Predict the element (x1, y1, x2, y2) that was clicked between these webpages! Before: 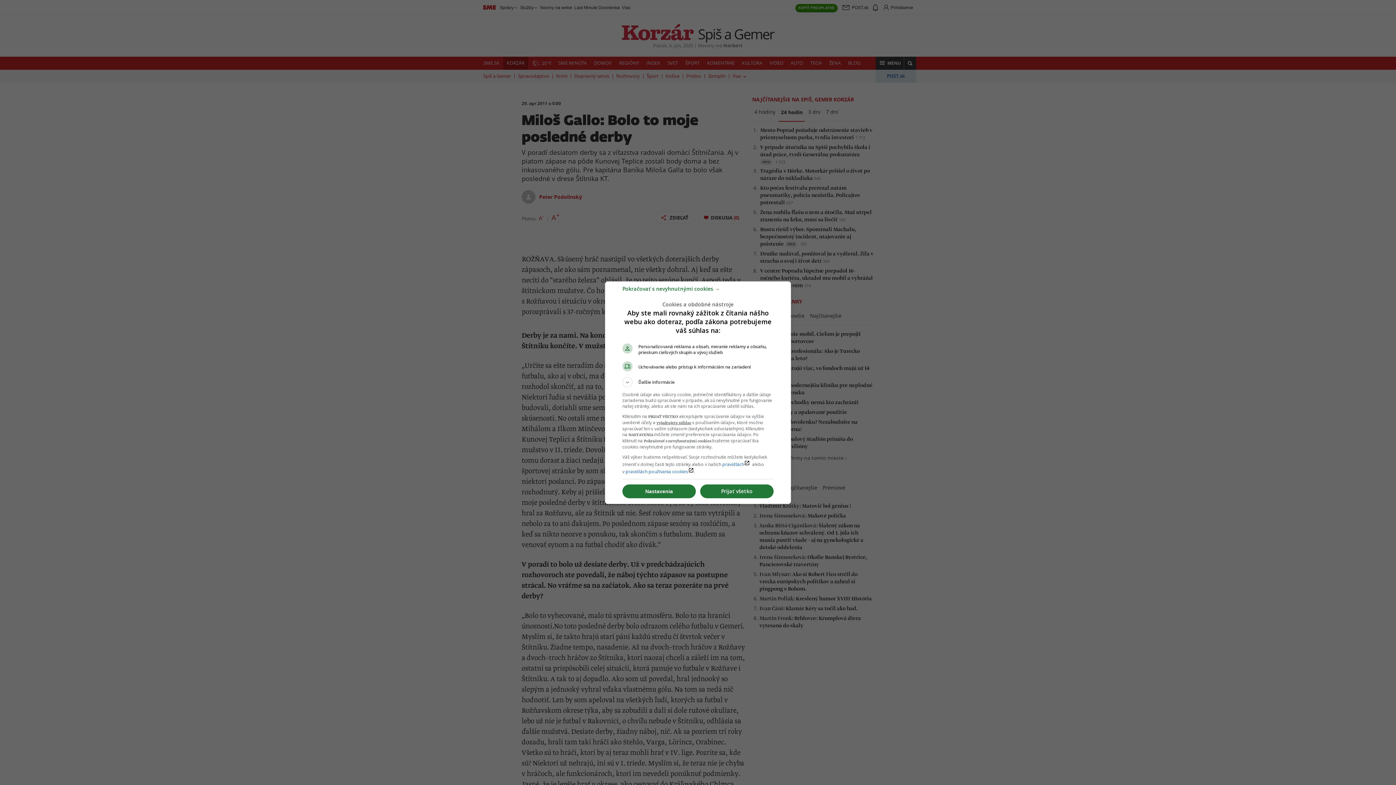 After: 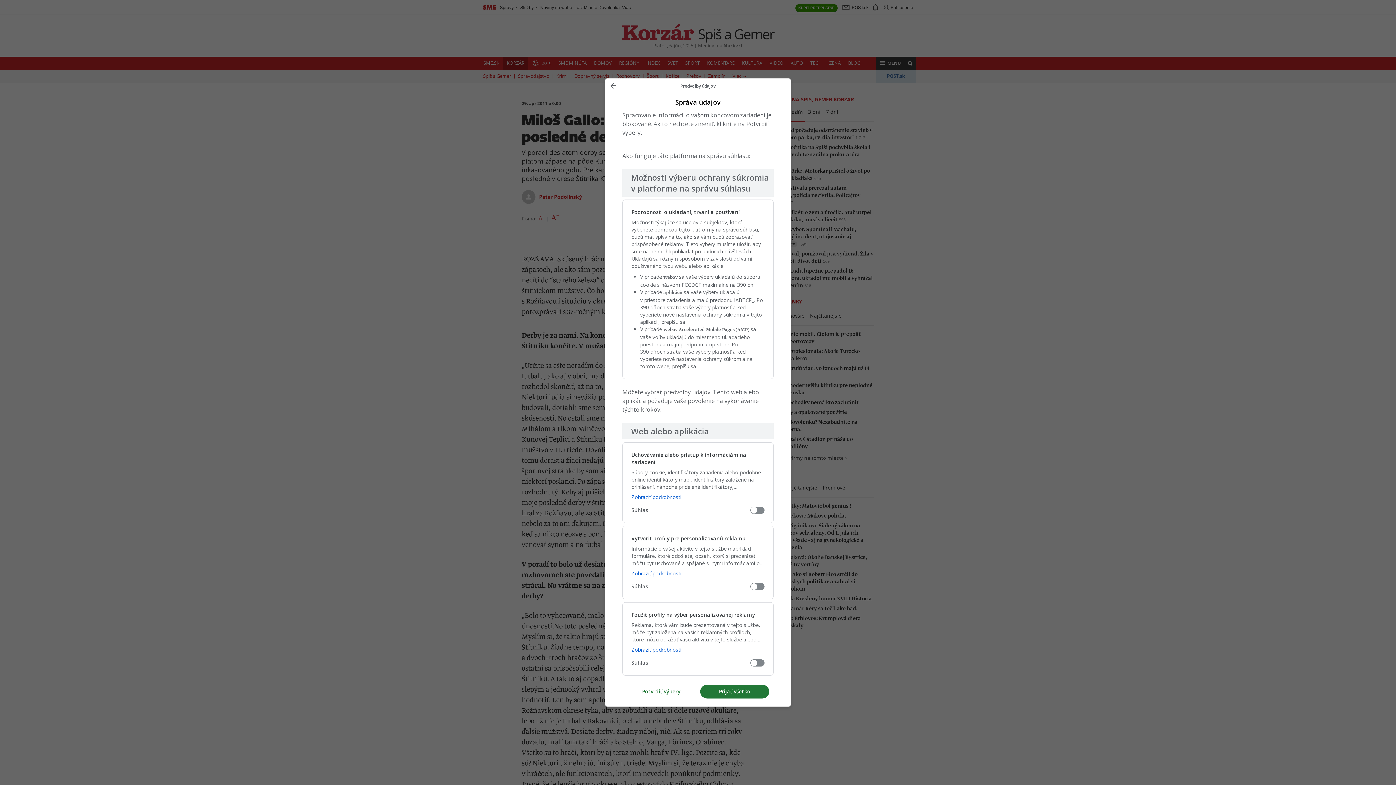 Action: label: Nastavenia bbox: (622, 484, 696, 498)